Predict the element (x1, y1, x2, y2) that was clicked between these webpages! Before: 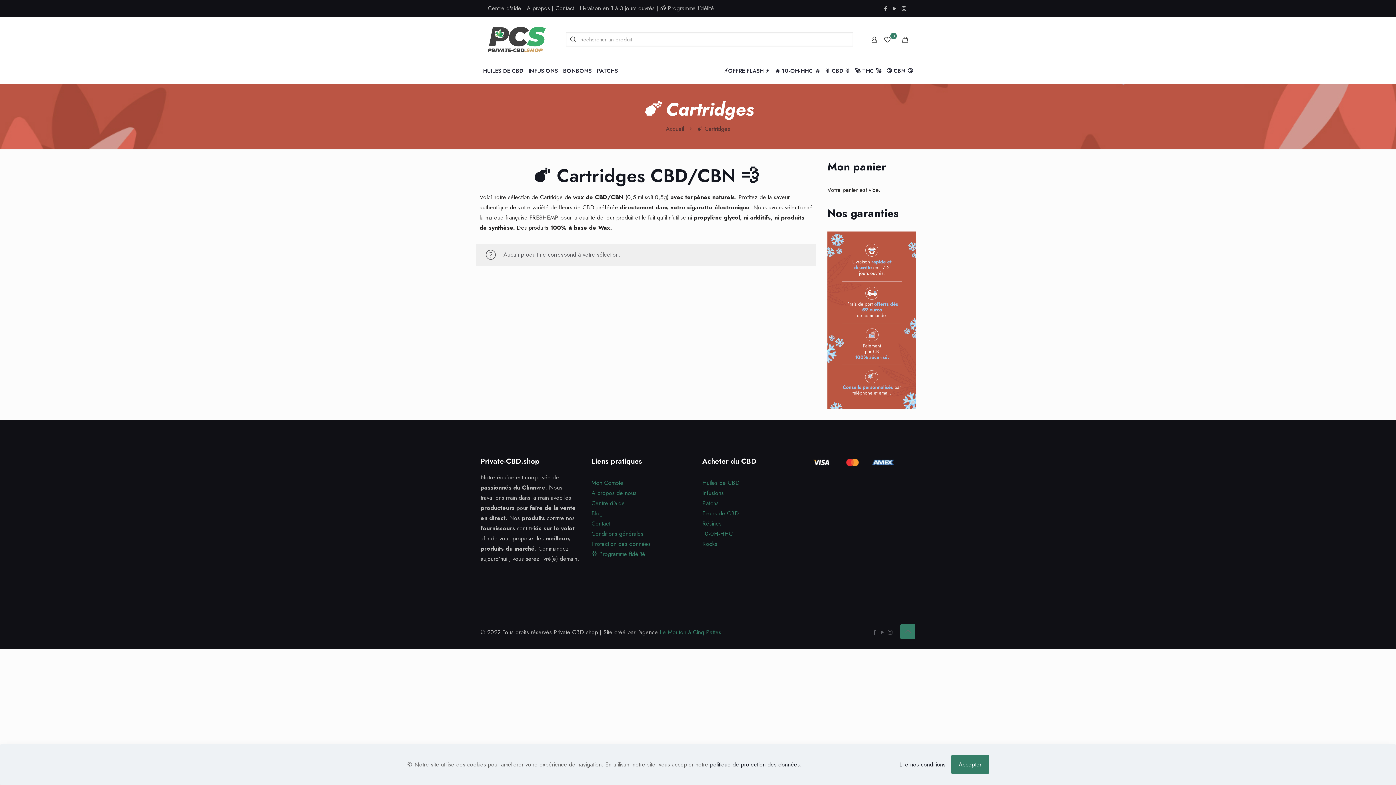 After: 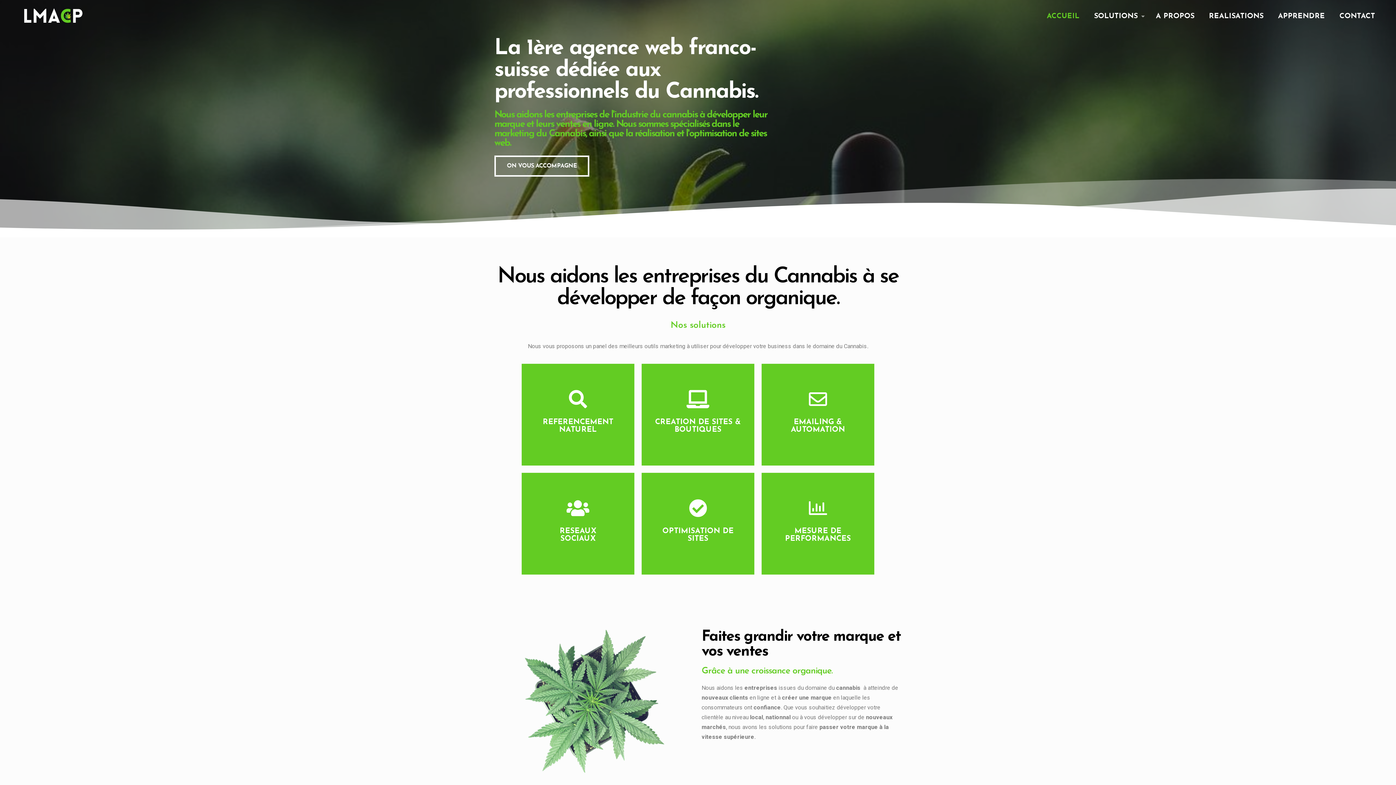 Action: label: Le Mouton à Cinq Pattes bbox: (660, 628, 721, 636)